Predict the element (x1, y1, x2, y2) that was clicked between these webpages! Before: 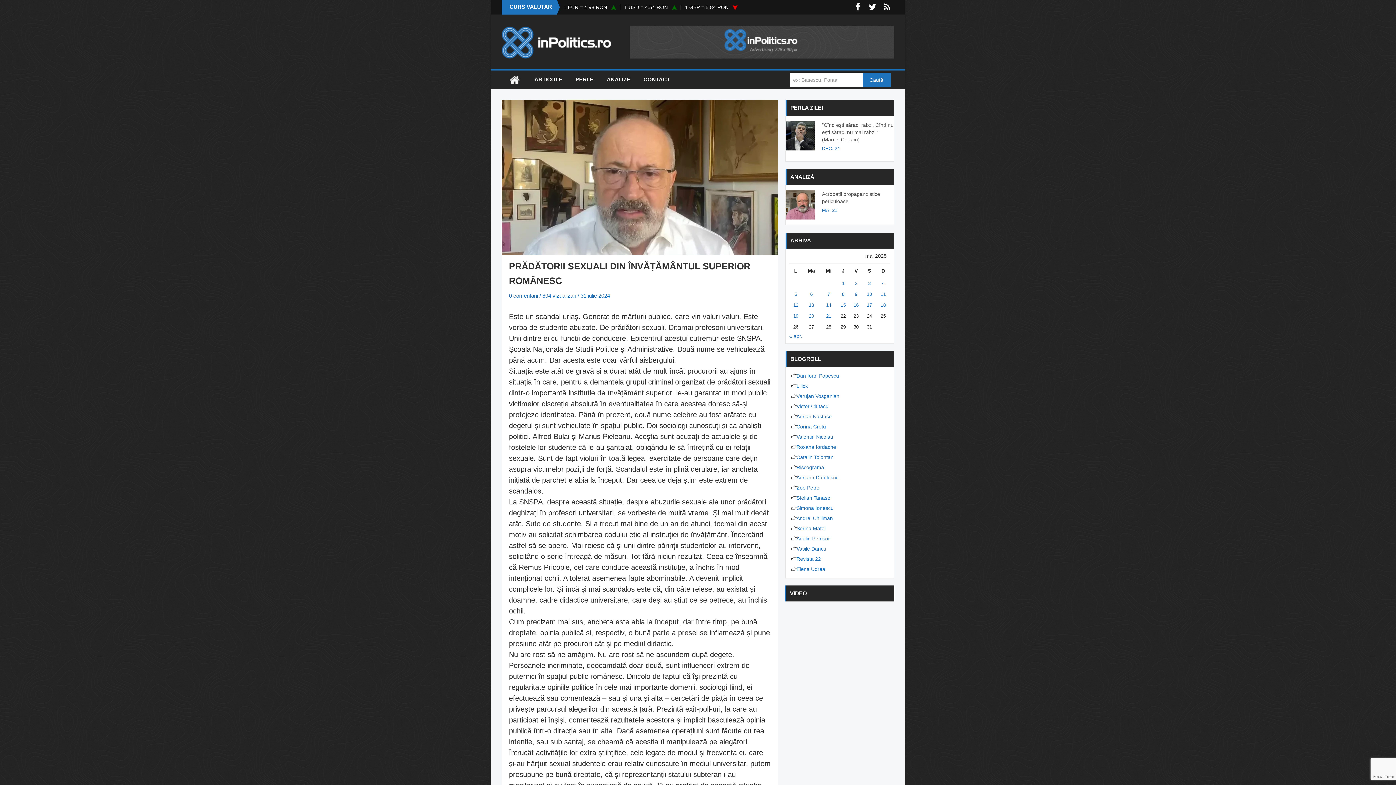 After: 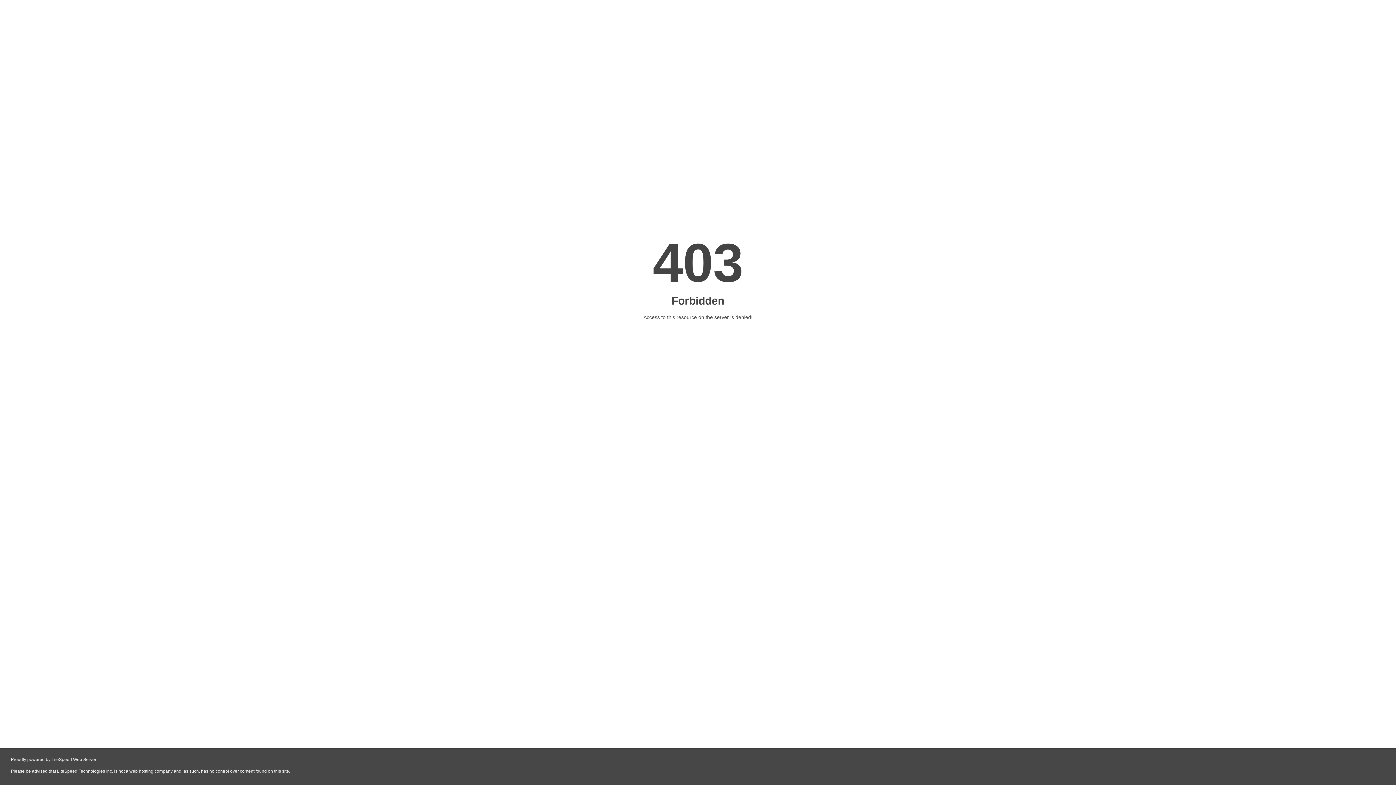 Action: bbox: (796, 533, 830, 544) label: Adelin Petrisor